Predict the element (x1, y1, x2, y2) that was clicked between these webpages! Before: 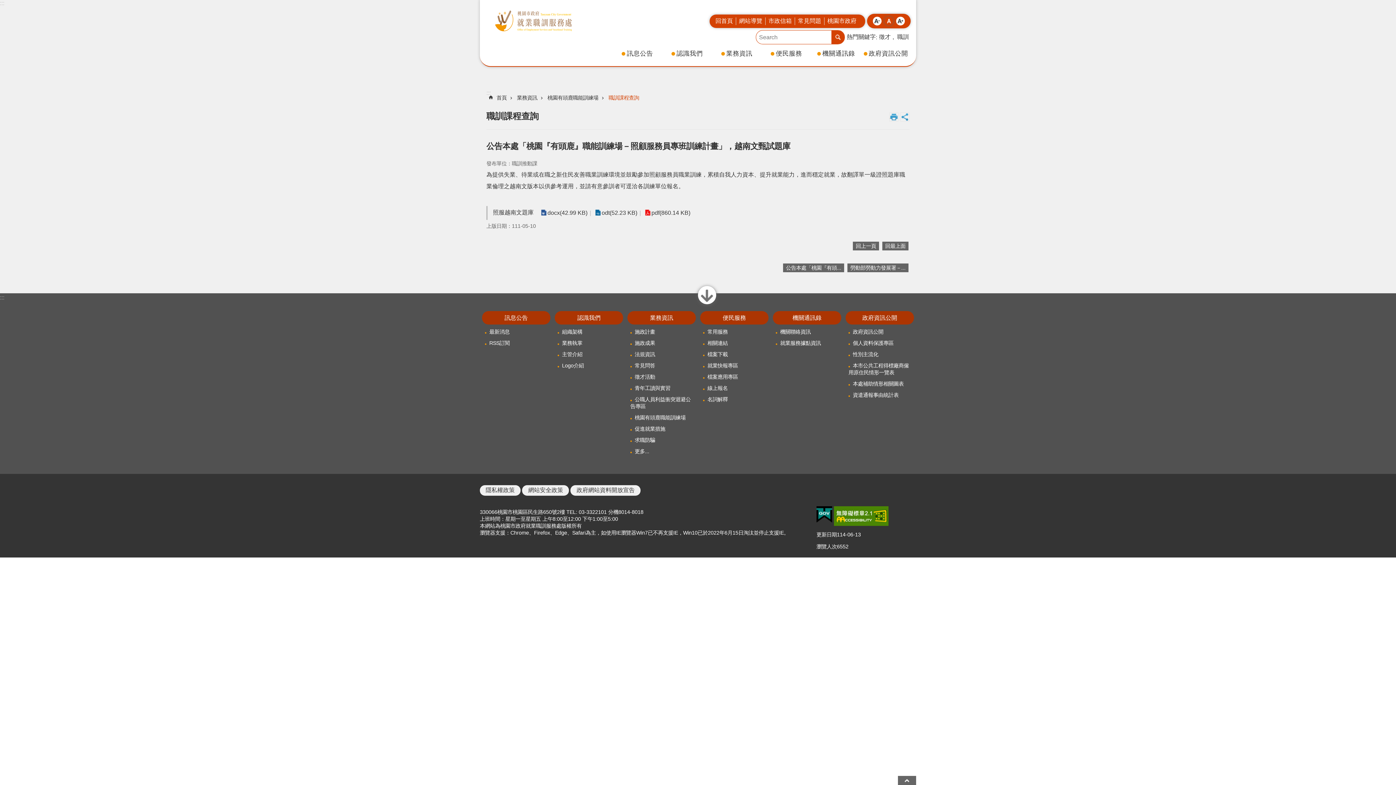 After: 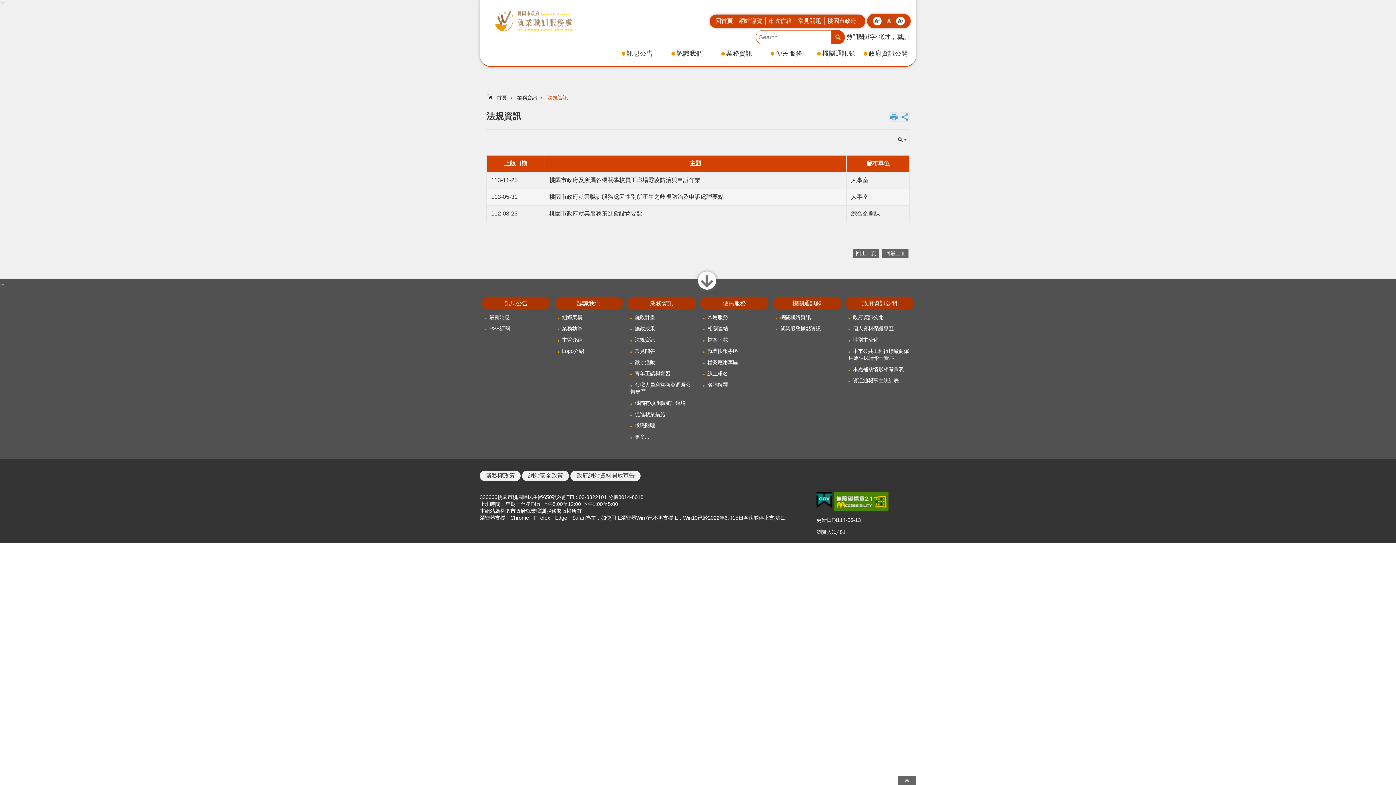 Action: bbox: (629, 350, 694, 359) label: 法規資訊